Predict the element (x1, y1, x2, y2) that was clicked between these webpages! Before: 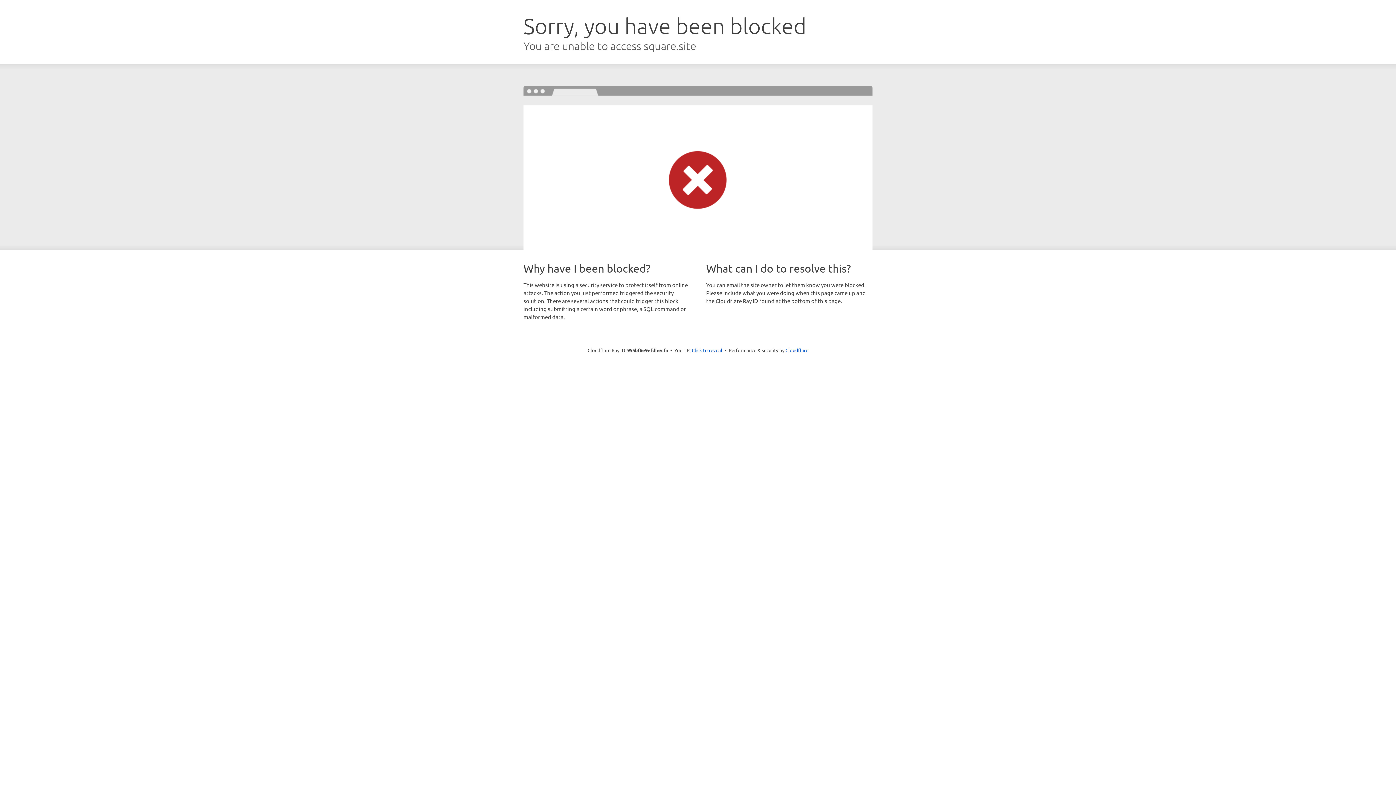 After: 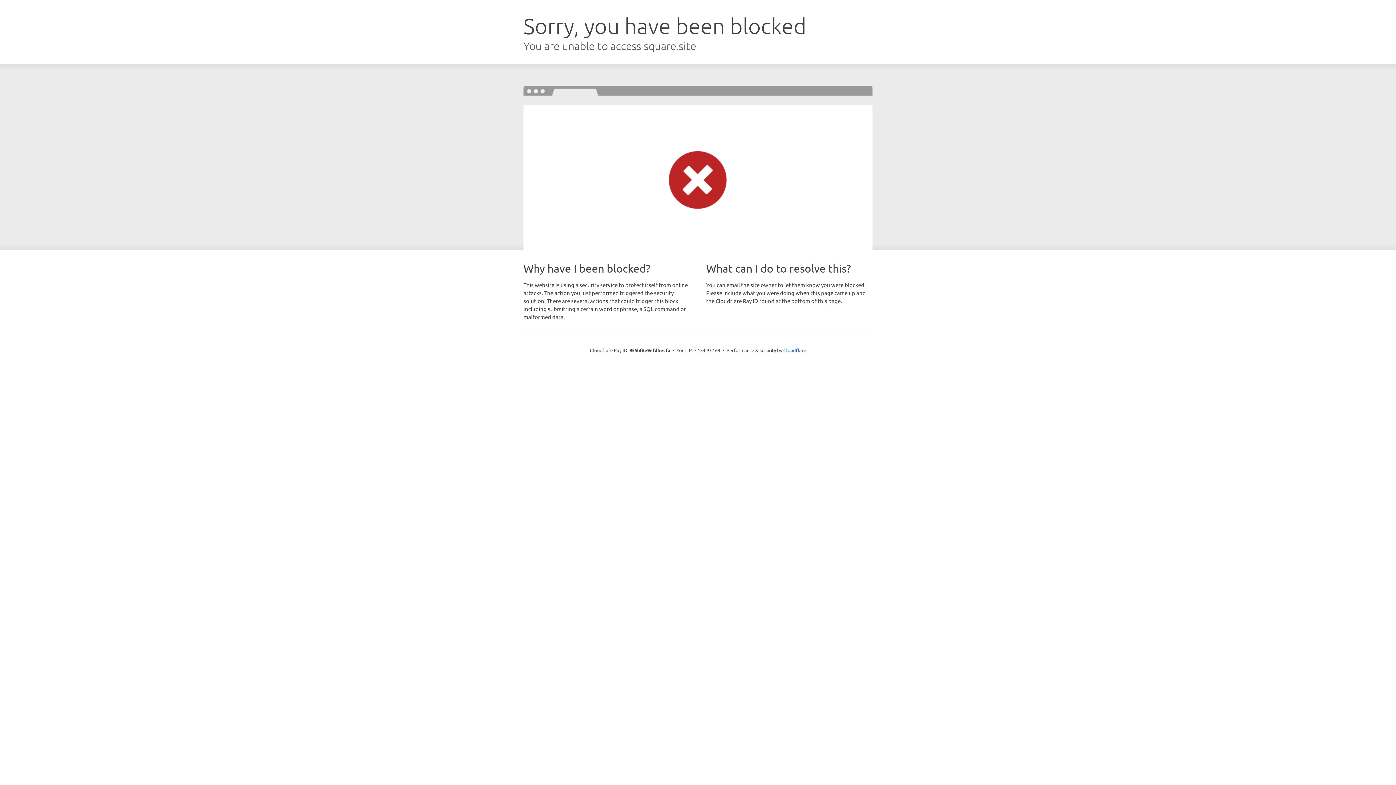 Action: bbox: (692, 346, 722, 353) label: Click to reveal